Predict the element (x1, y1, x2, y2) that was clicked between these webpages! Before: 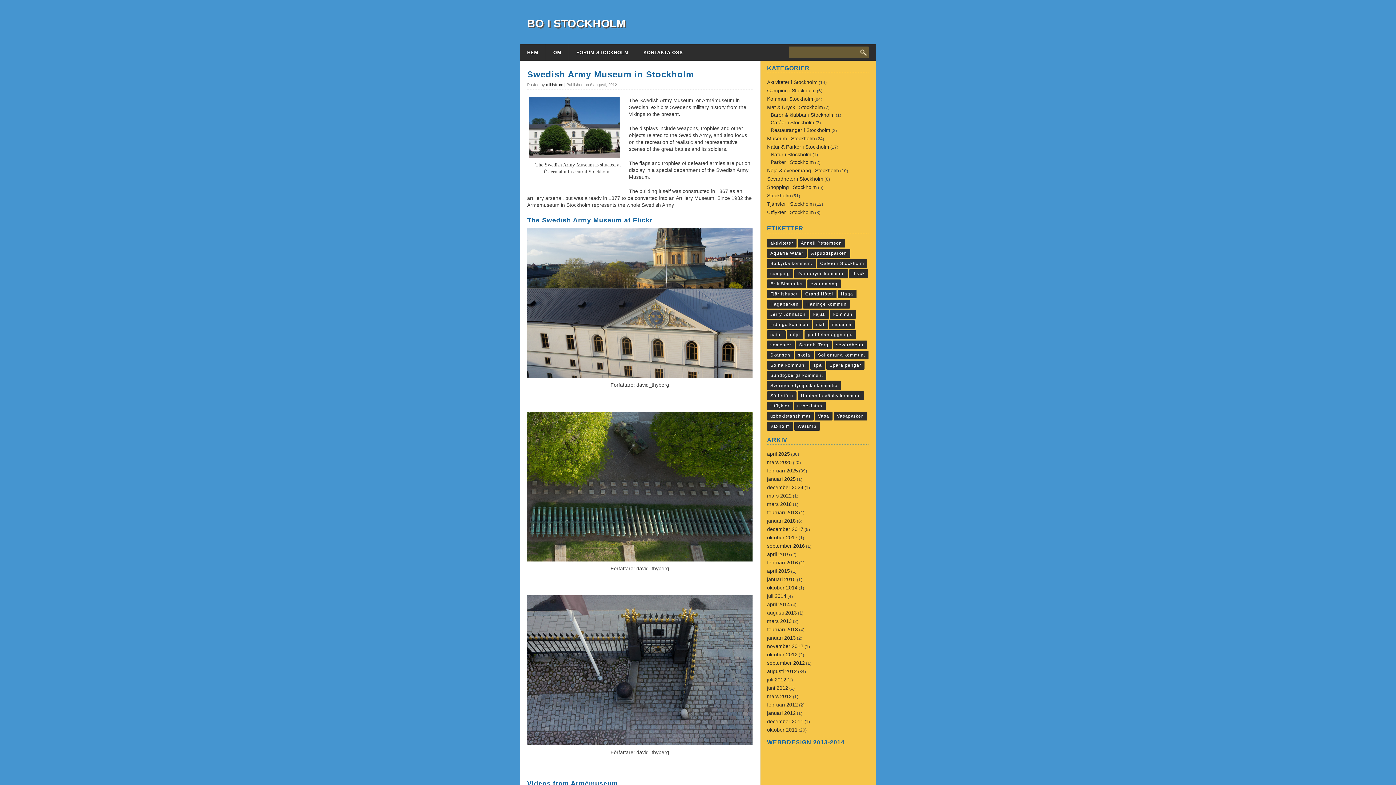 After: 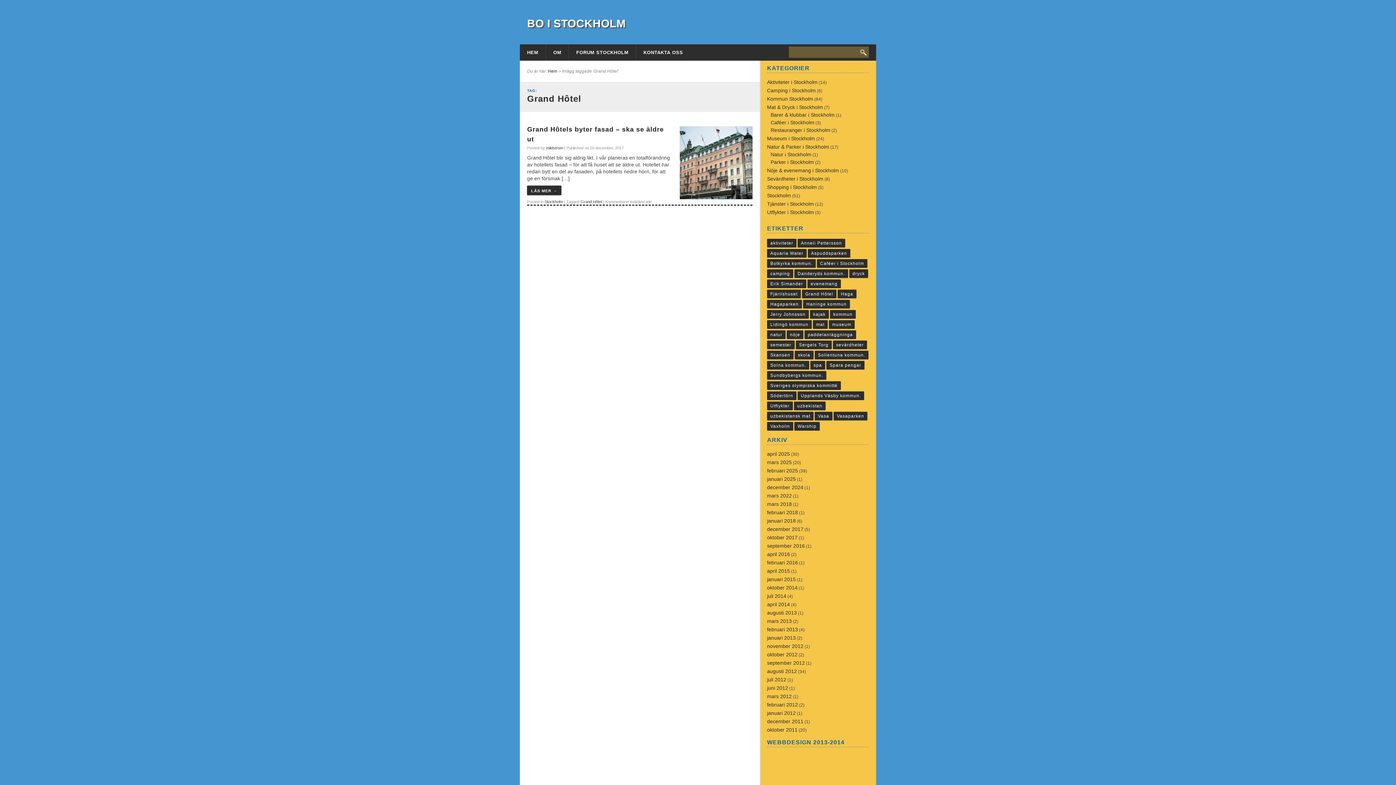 Action: label: Grand Hôtel (1 objekt) bbox: (802, 289, 836, 298)